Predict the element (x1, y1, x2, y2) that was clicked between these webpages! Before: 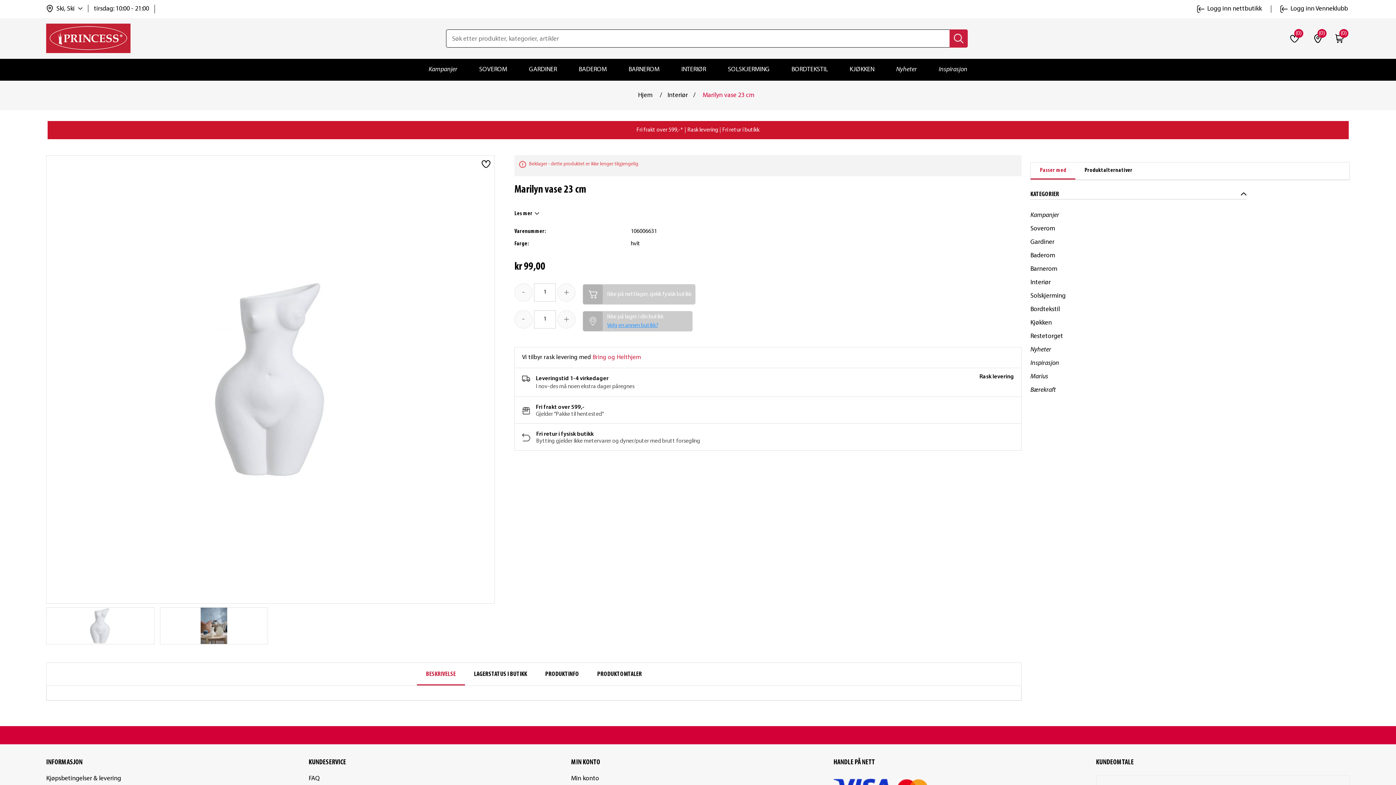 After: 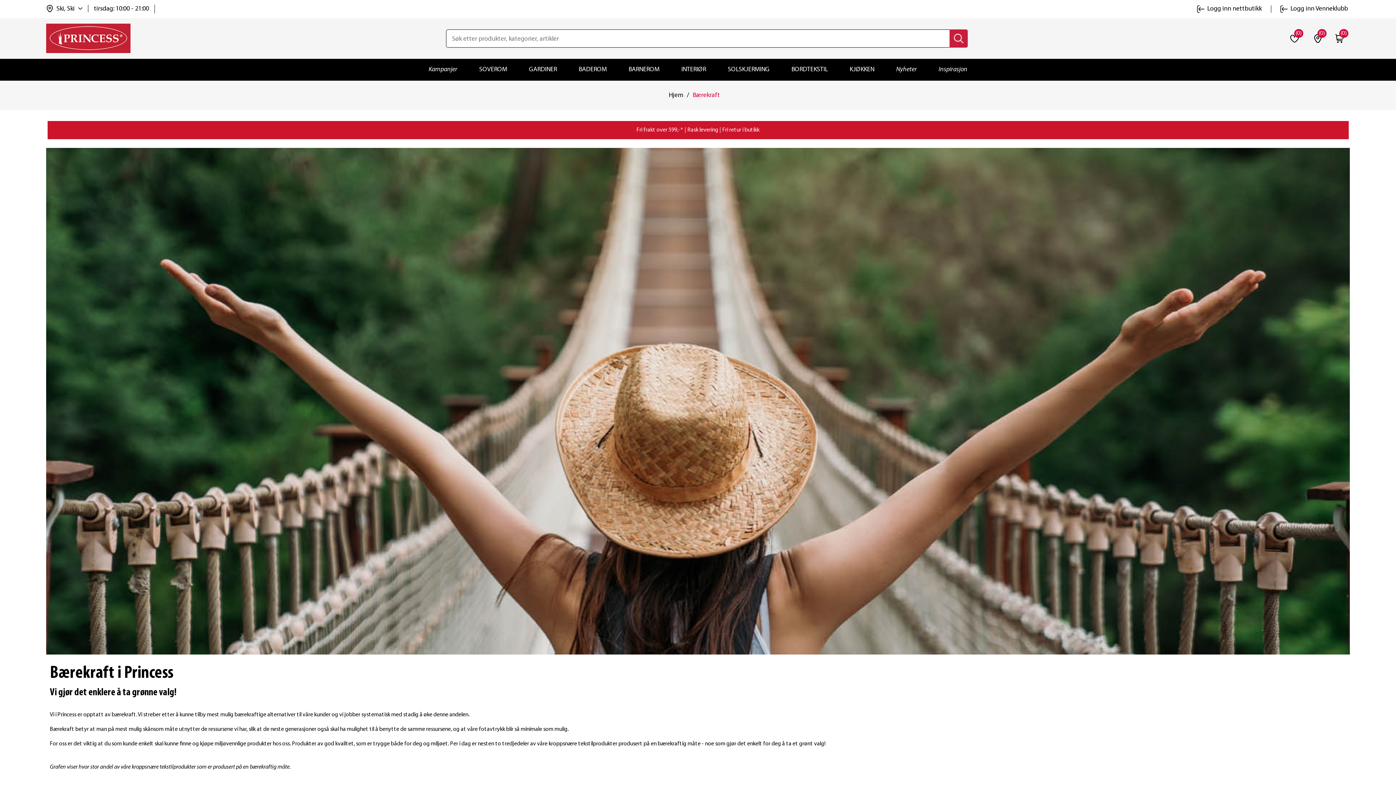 Action: label: Bærekraft bbox: (1030, 385, 1056, 395)